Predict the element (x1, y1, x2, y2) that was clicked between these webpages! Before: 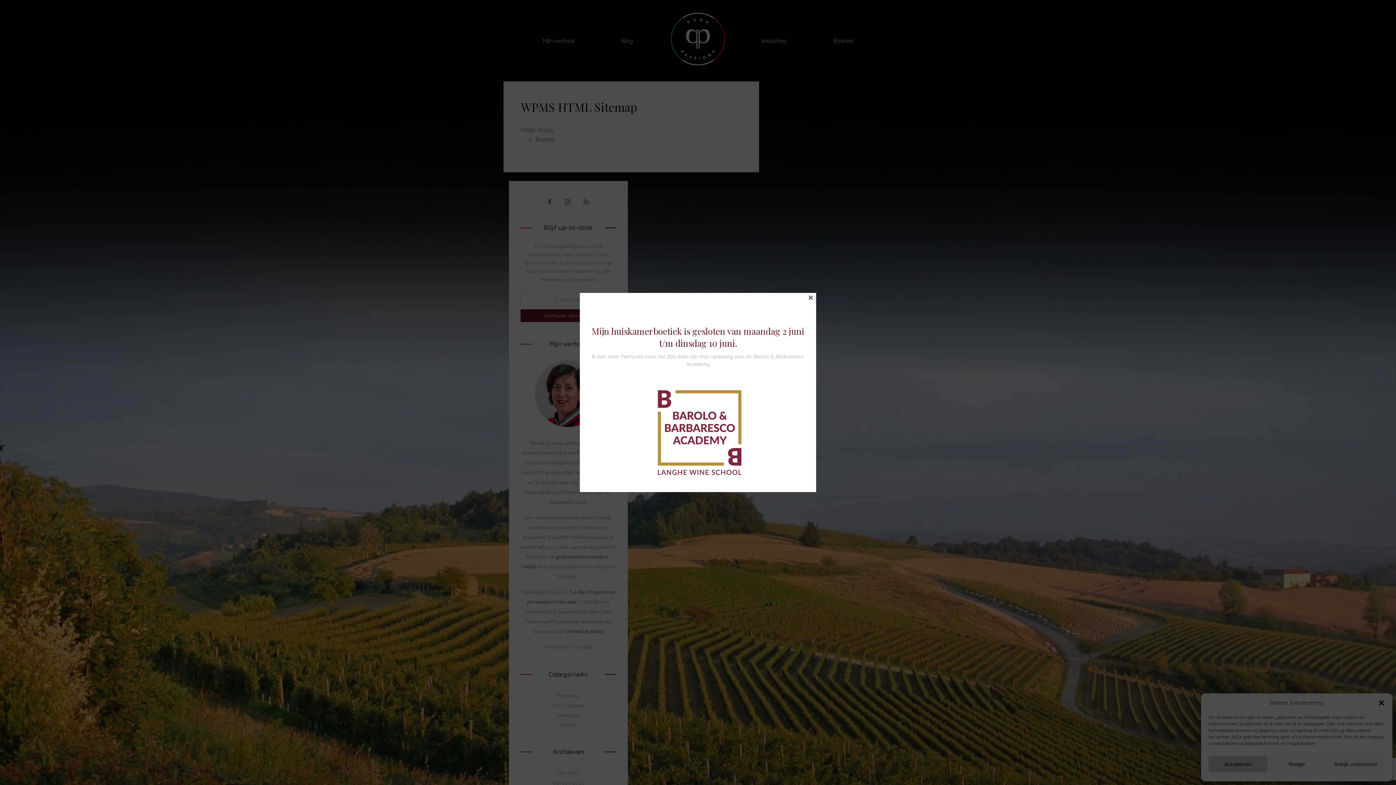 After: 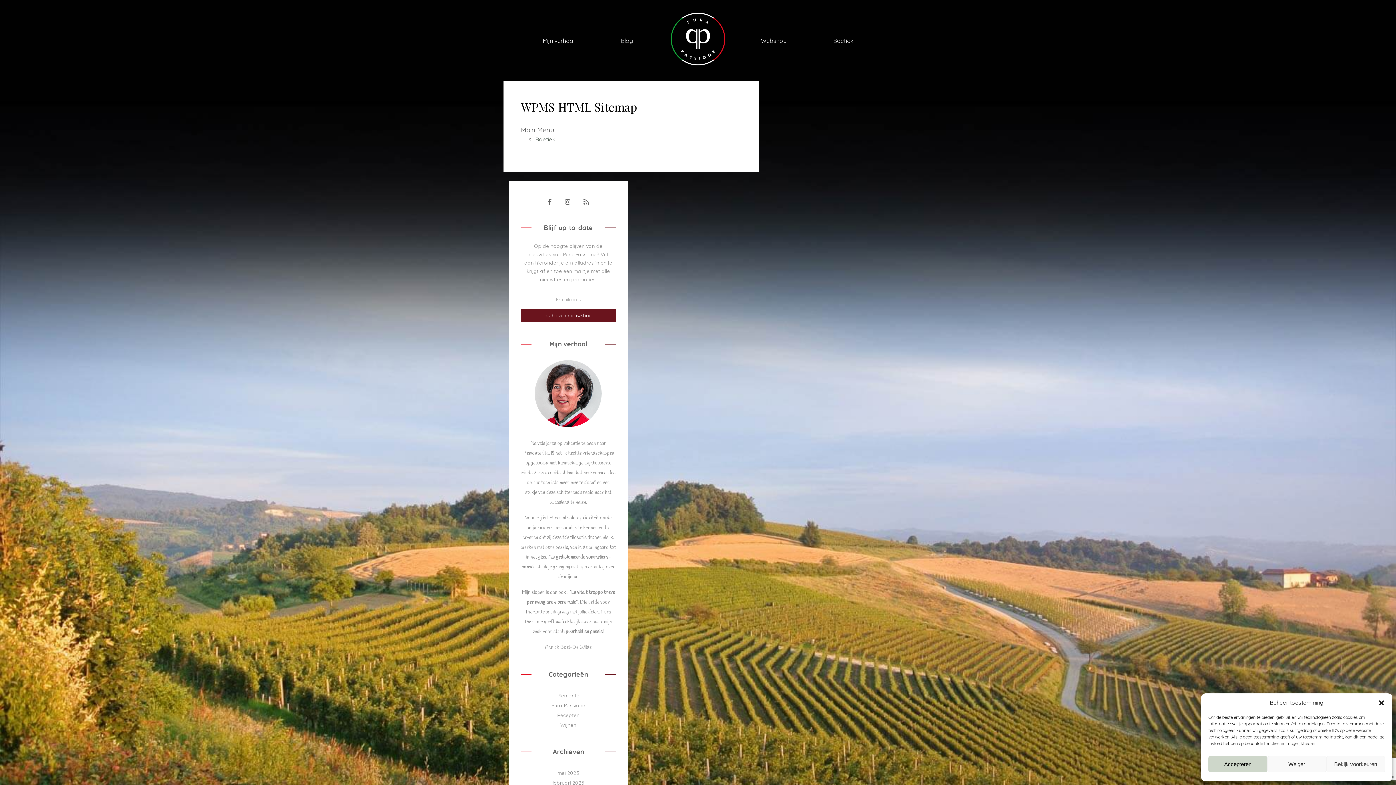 Action: bbox: (808, 294, 813, 300) label: ×